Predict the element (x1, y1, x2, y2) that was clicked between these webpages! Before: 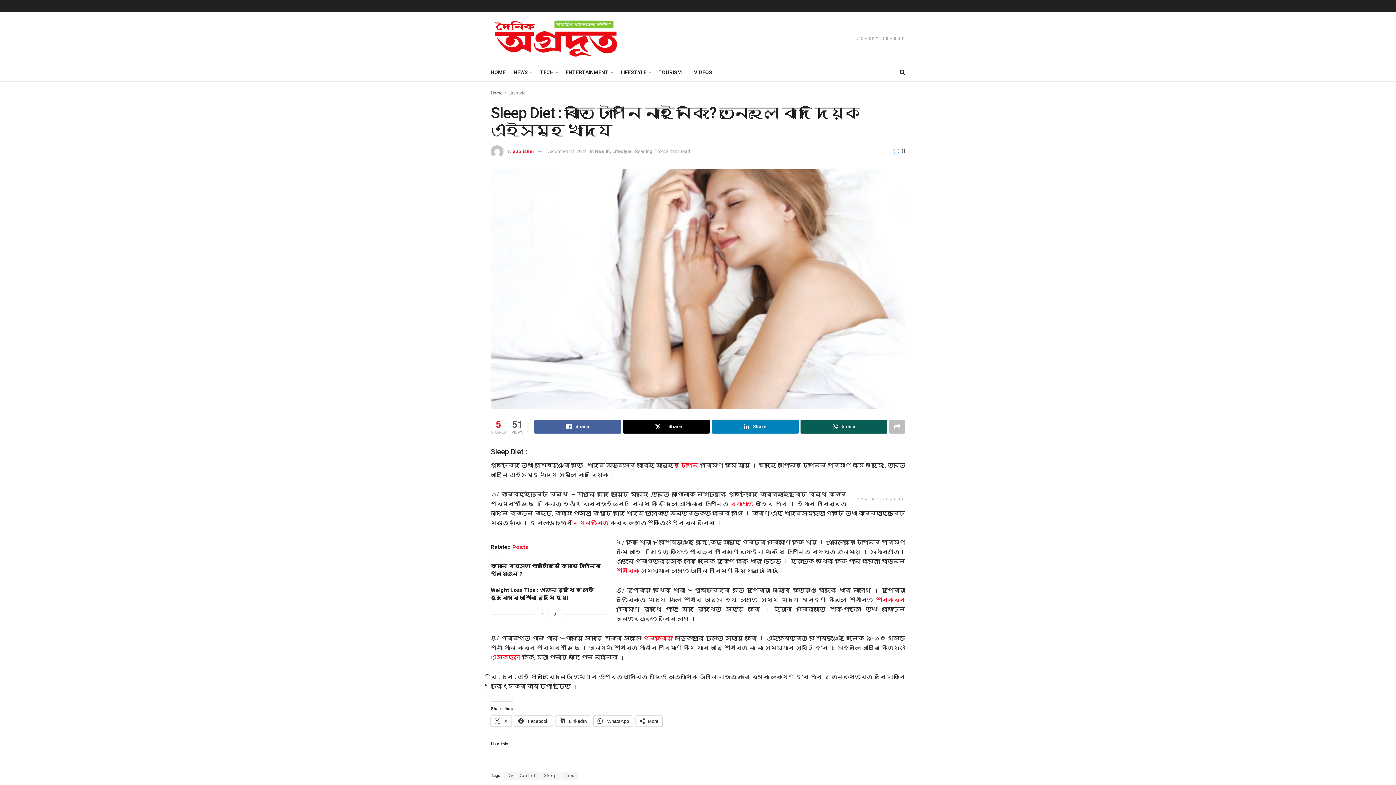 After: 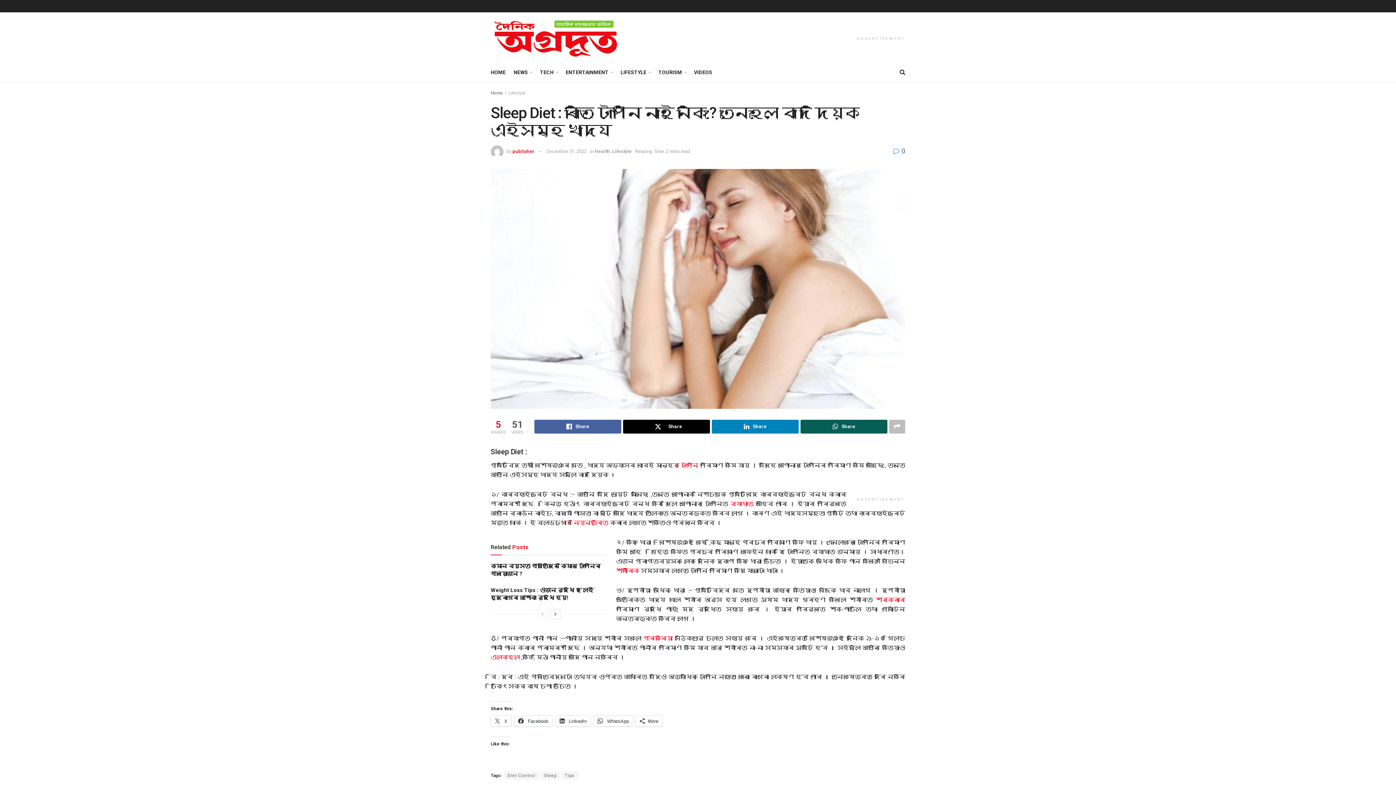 Action: label:  0 bbox: (893, 147, 905, 155)